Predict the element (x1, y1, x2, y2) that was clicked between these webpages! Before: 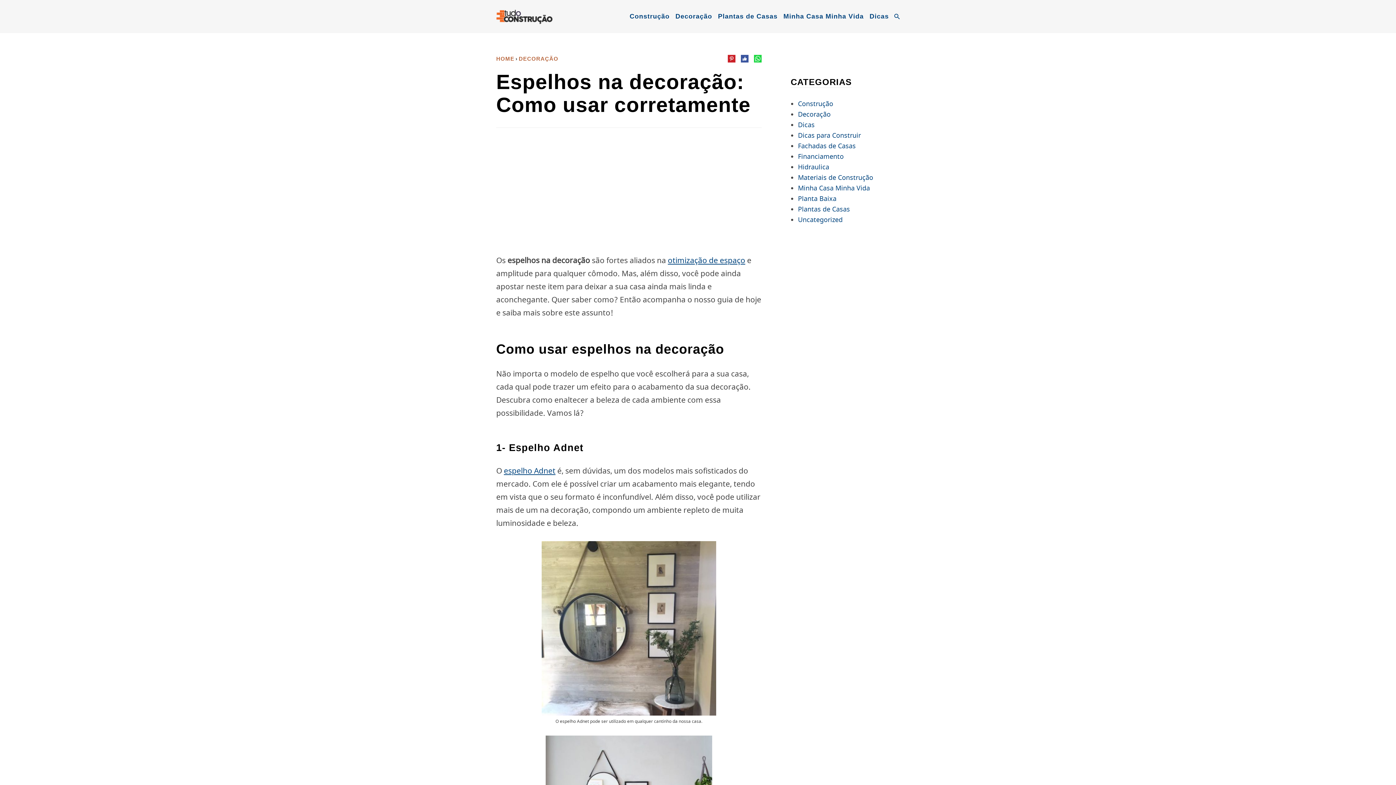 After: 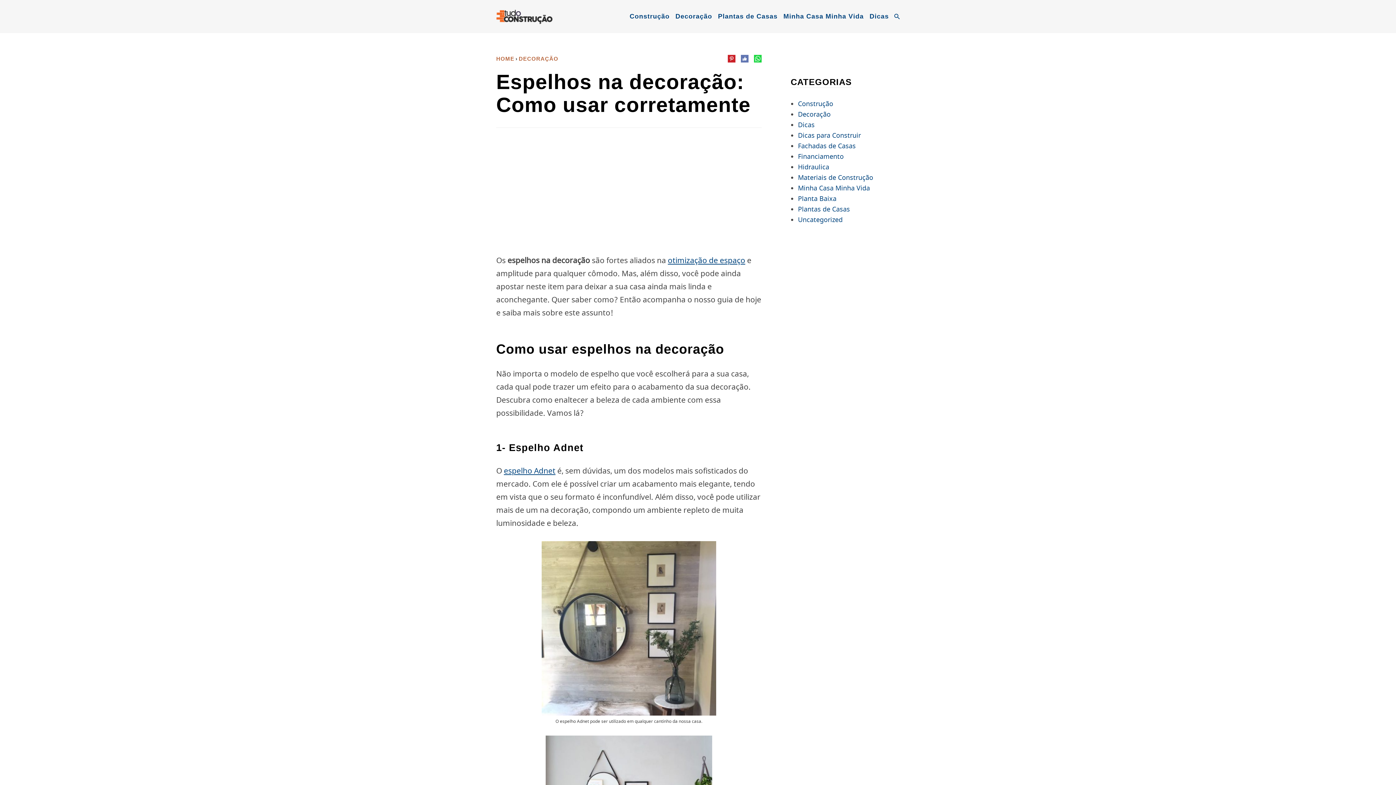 Action: bbox: (741, 54, 748, 62) label: Curtir no Facebook